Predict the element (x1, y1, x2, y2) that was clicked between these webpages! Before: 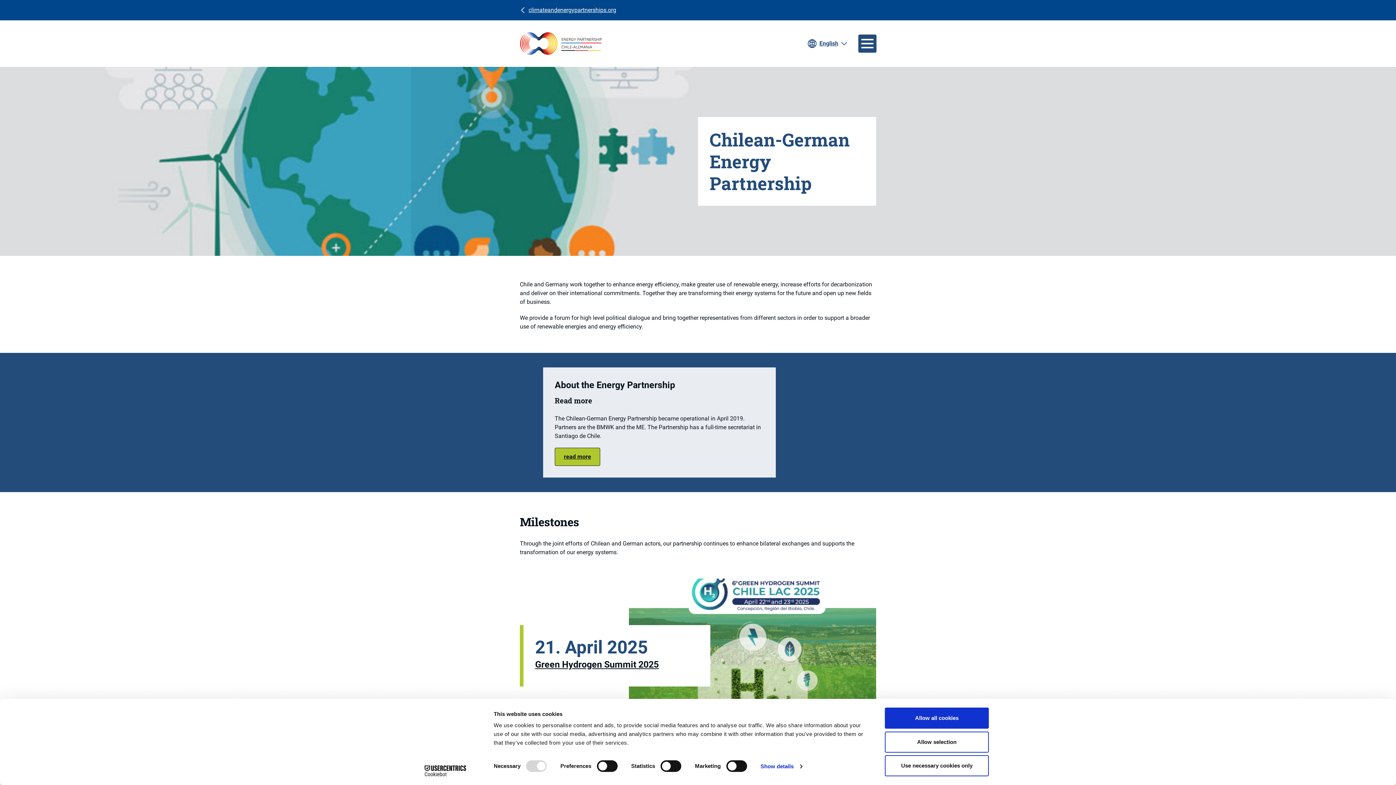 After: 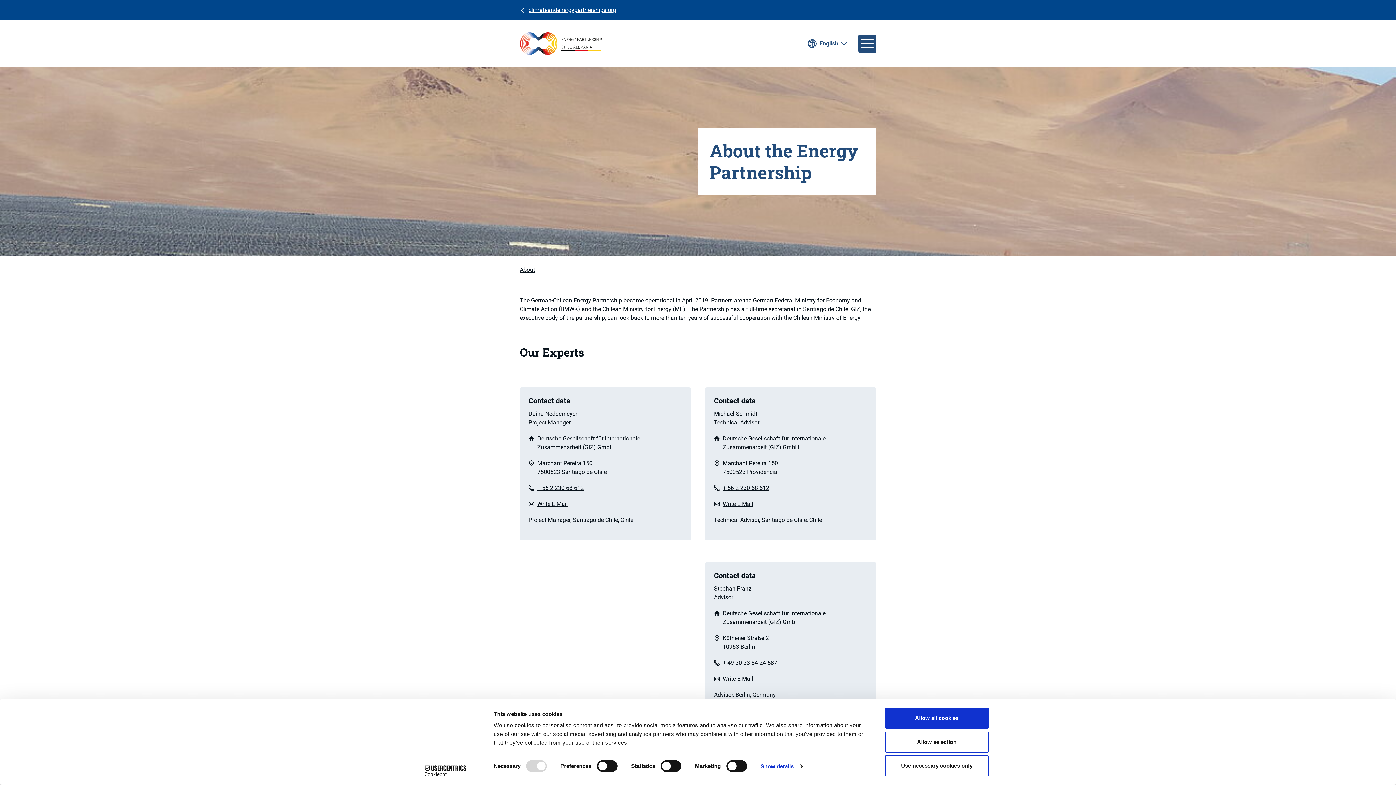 Action: bbox: (554, 447, 600, 466) label: read more